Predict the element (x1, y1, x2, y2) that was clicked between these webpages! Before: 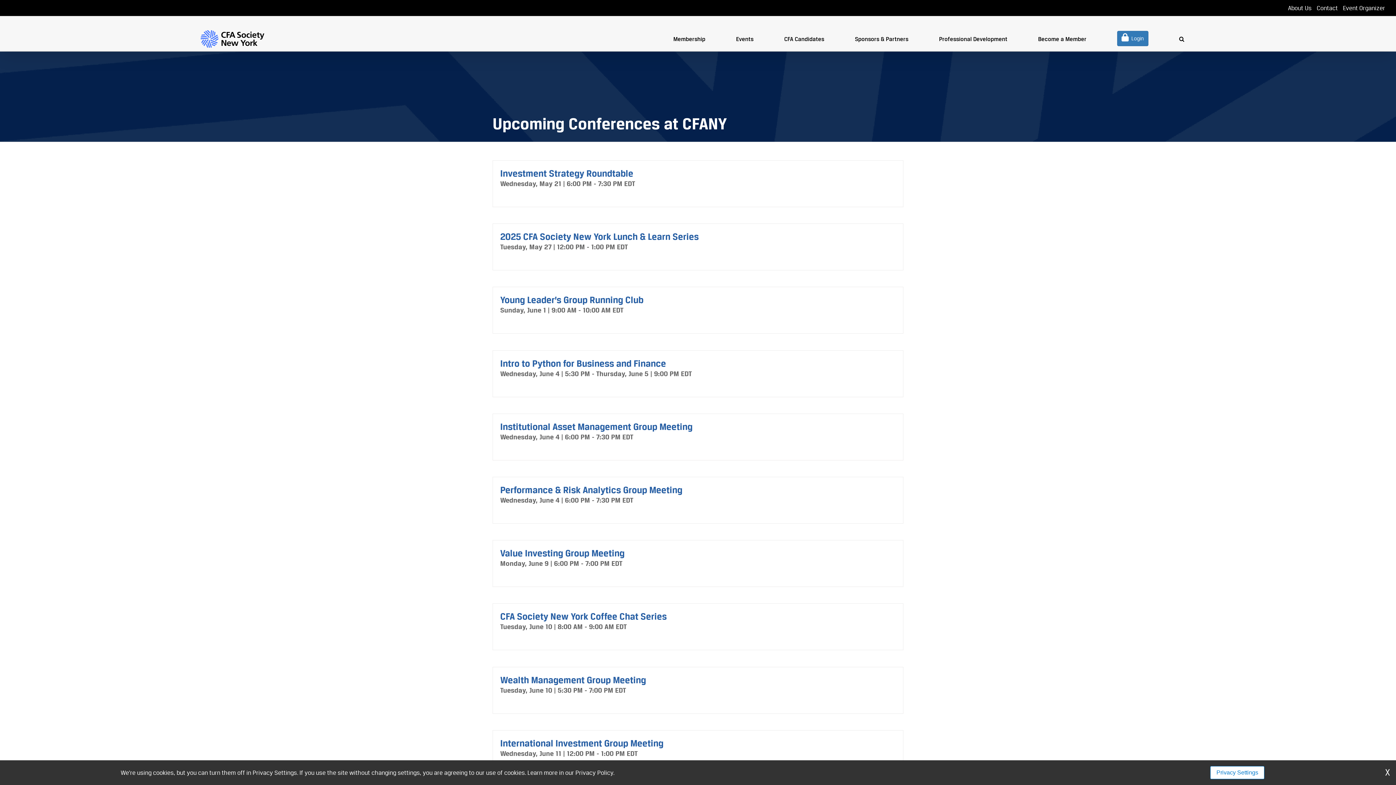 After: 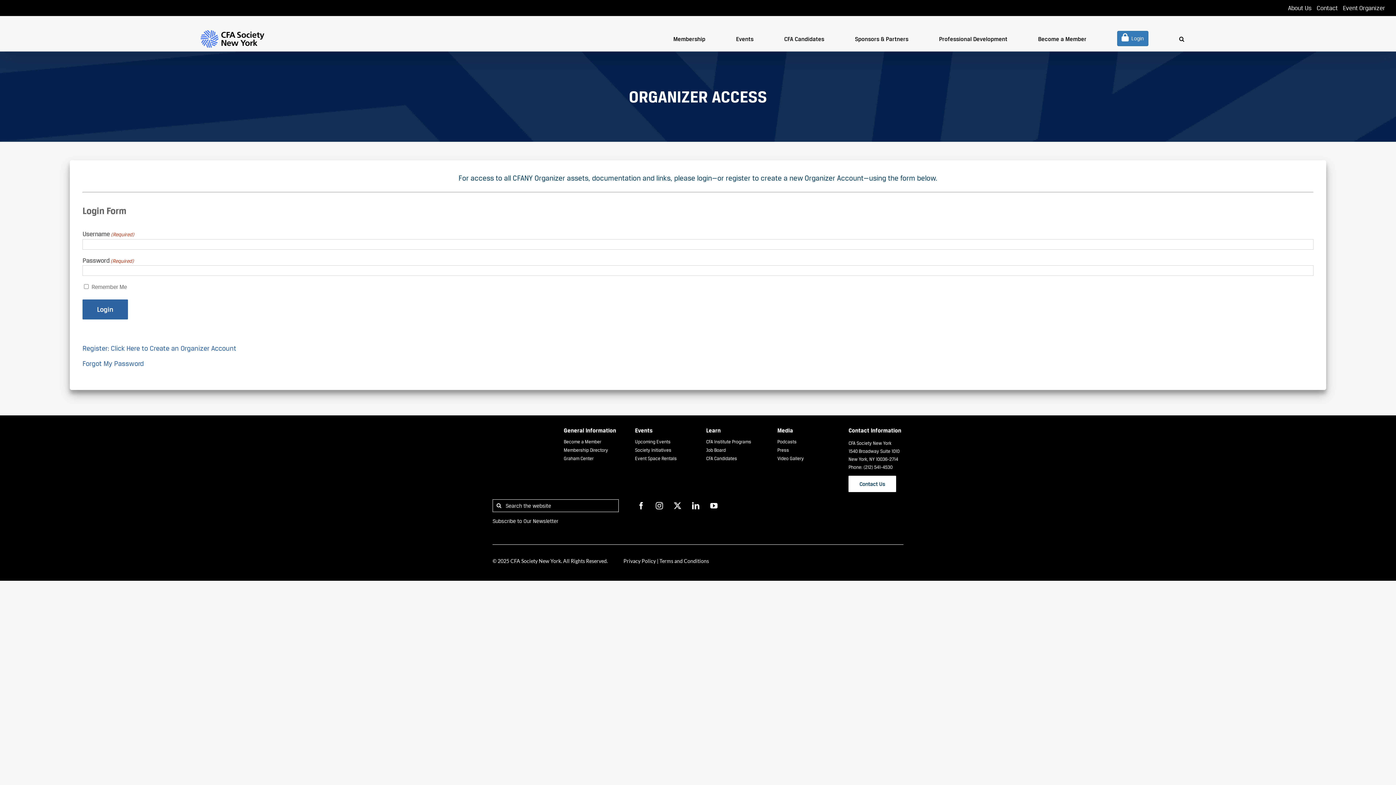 Action: label: Event Organizer bbox: (1338, 0, 1385, 16)